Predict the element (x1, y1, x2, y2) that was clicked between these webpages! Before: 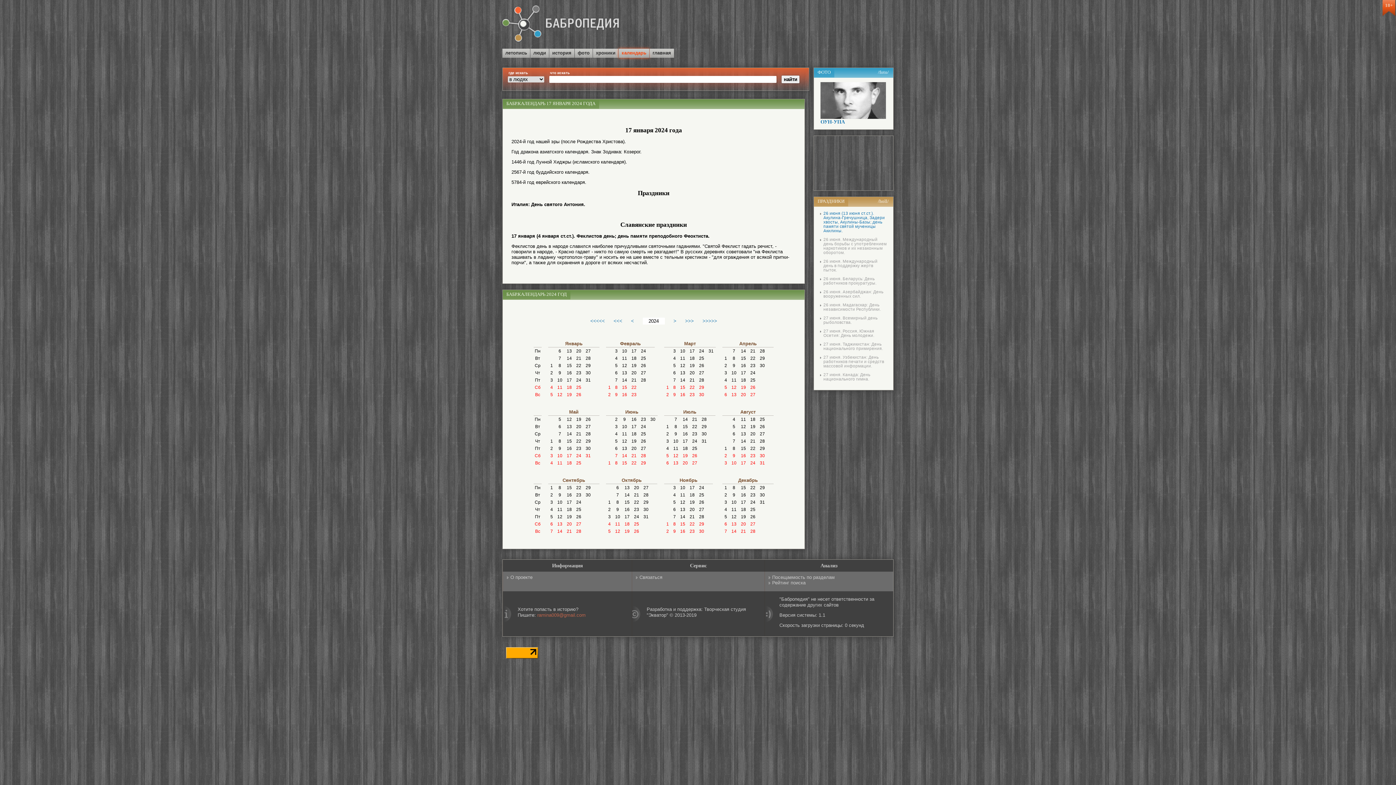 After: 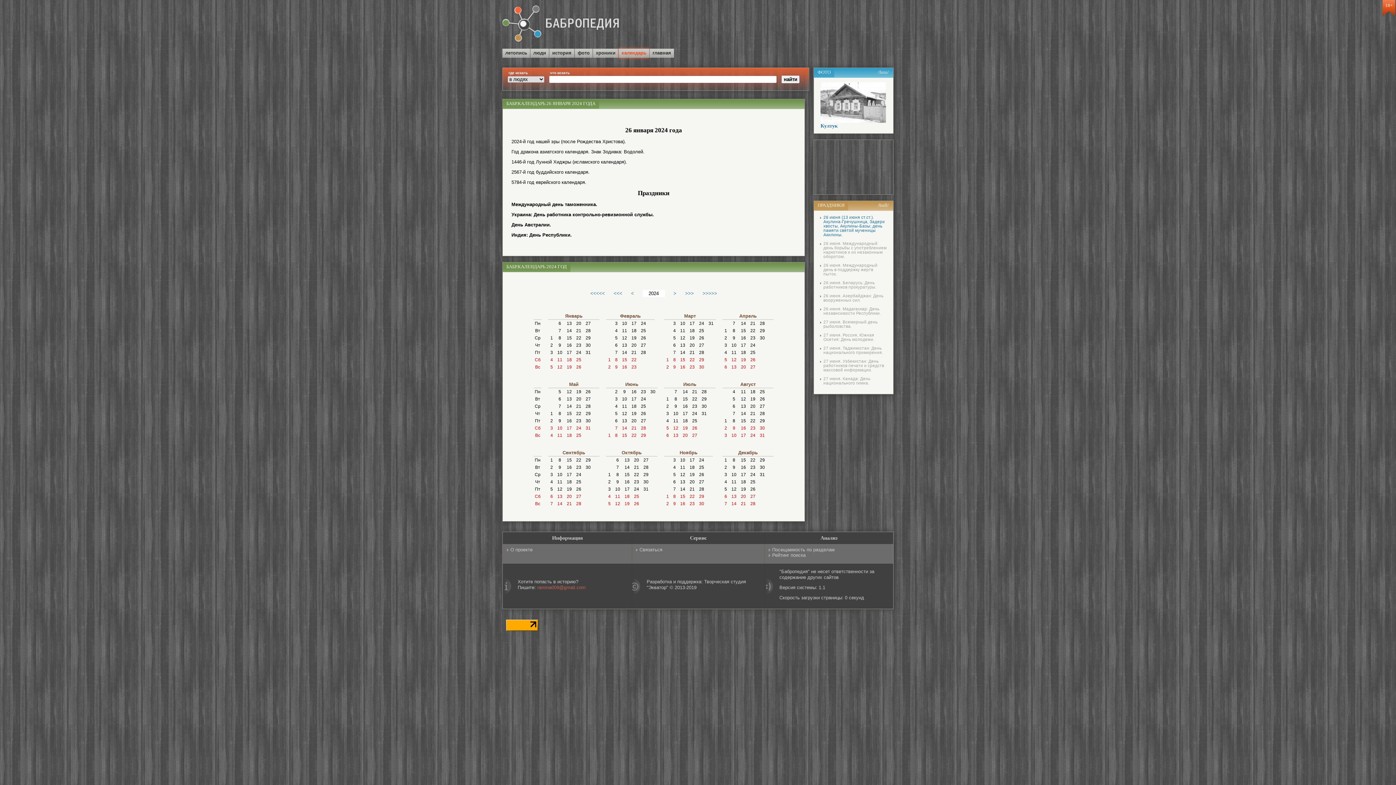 Action: bbox: (575, 391, 582, 398) label: 26